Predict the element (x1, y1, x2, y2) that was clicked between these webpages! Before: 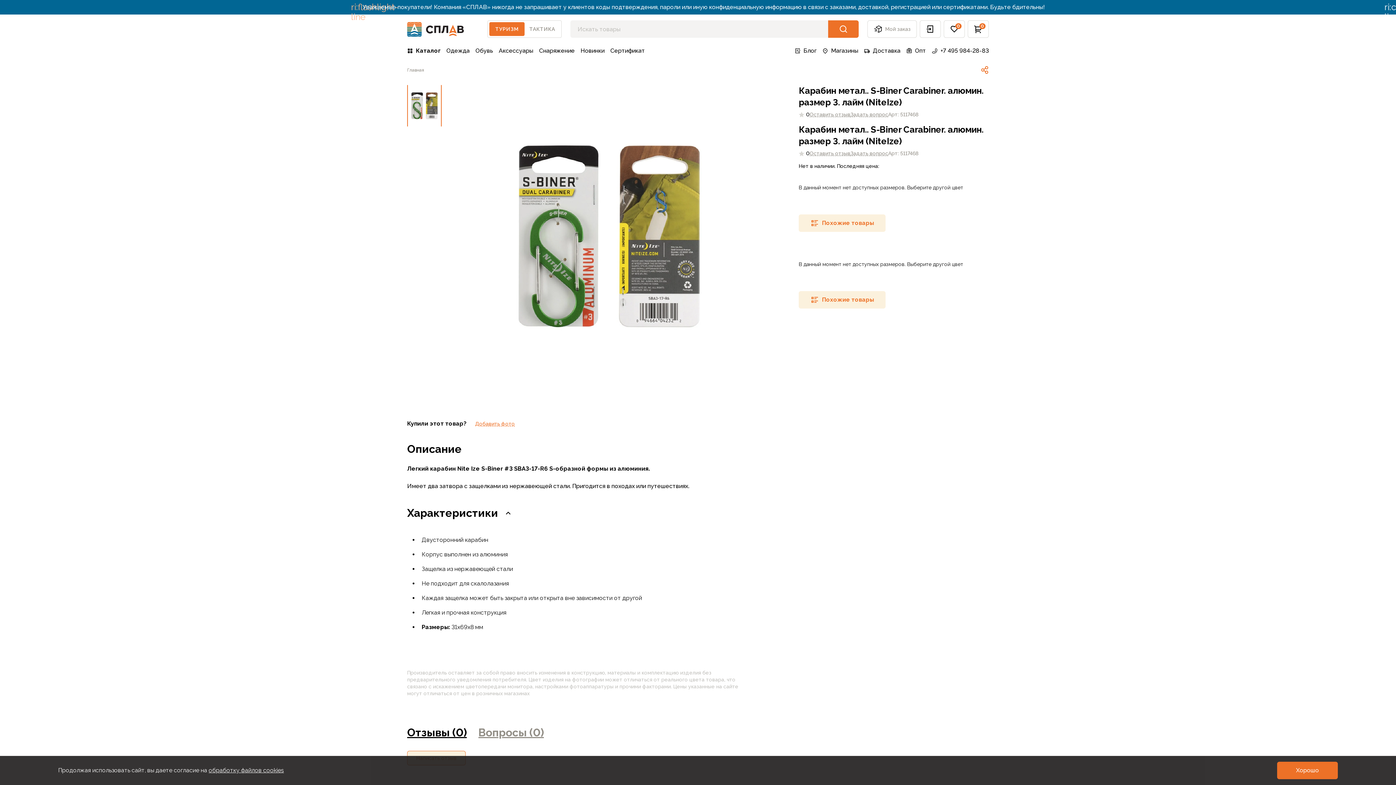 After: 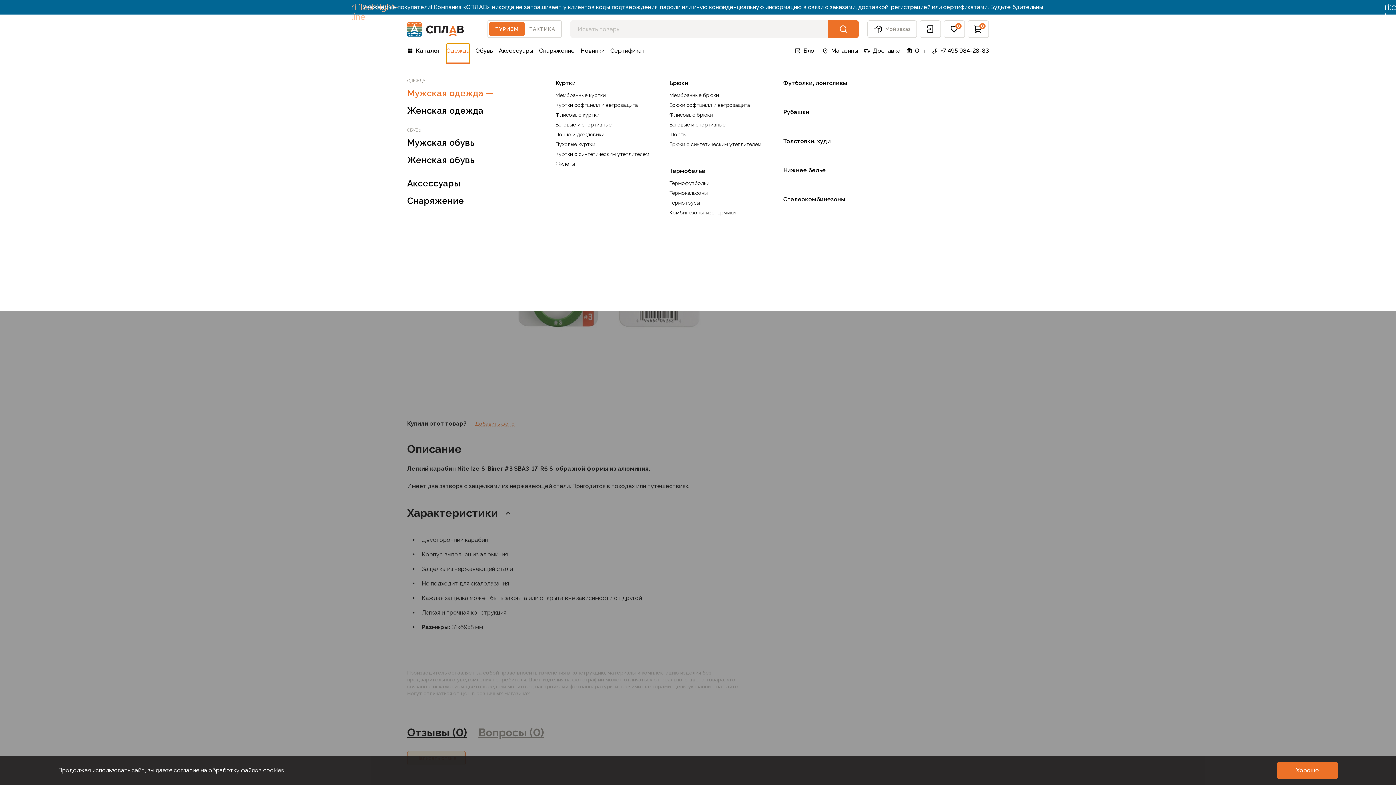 Action: bbox: (446, 43, 469, 64) label: link